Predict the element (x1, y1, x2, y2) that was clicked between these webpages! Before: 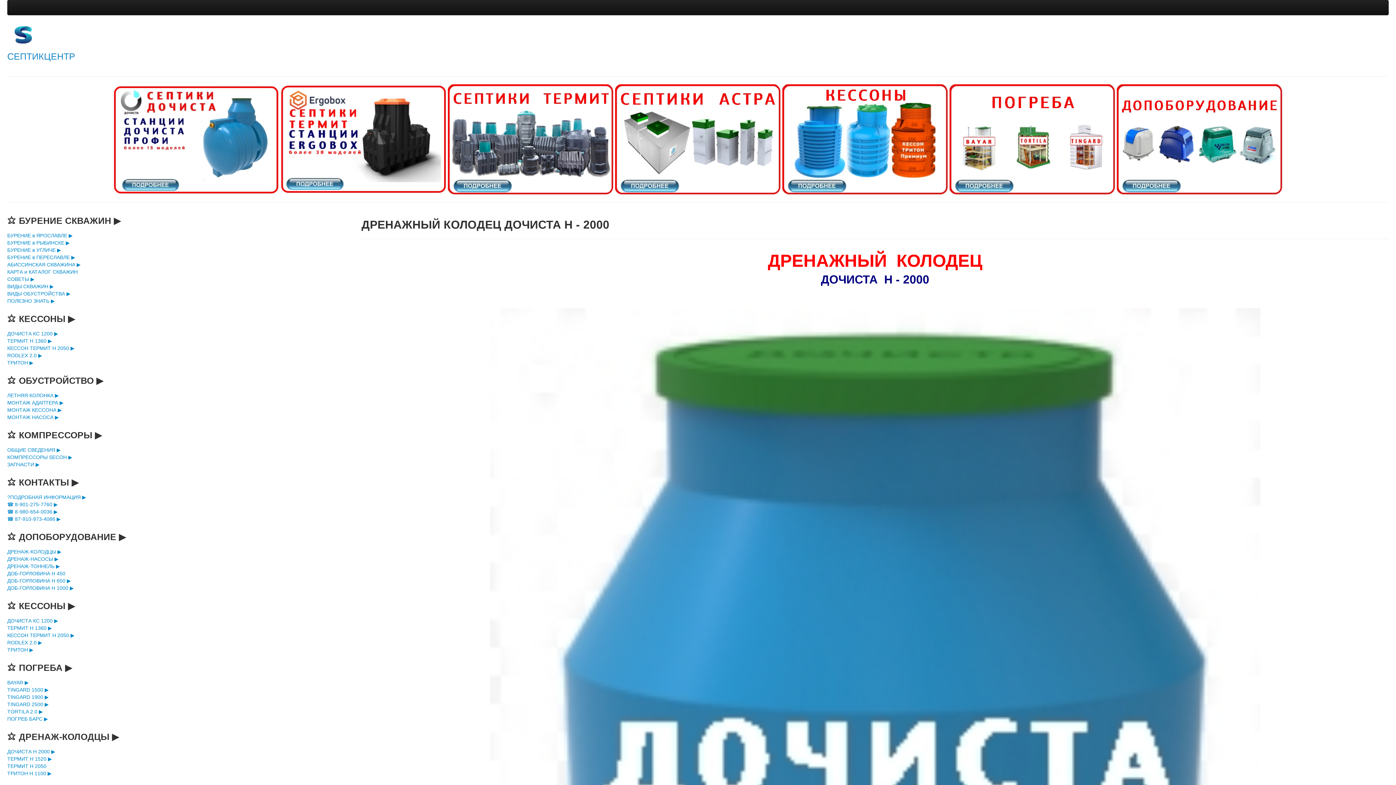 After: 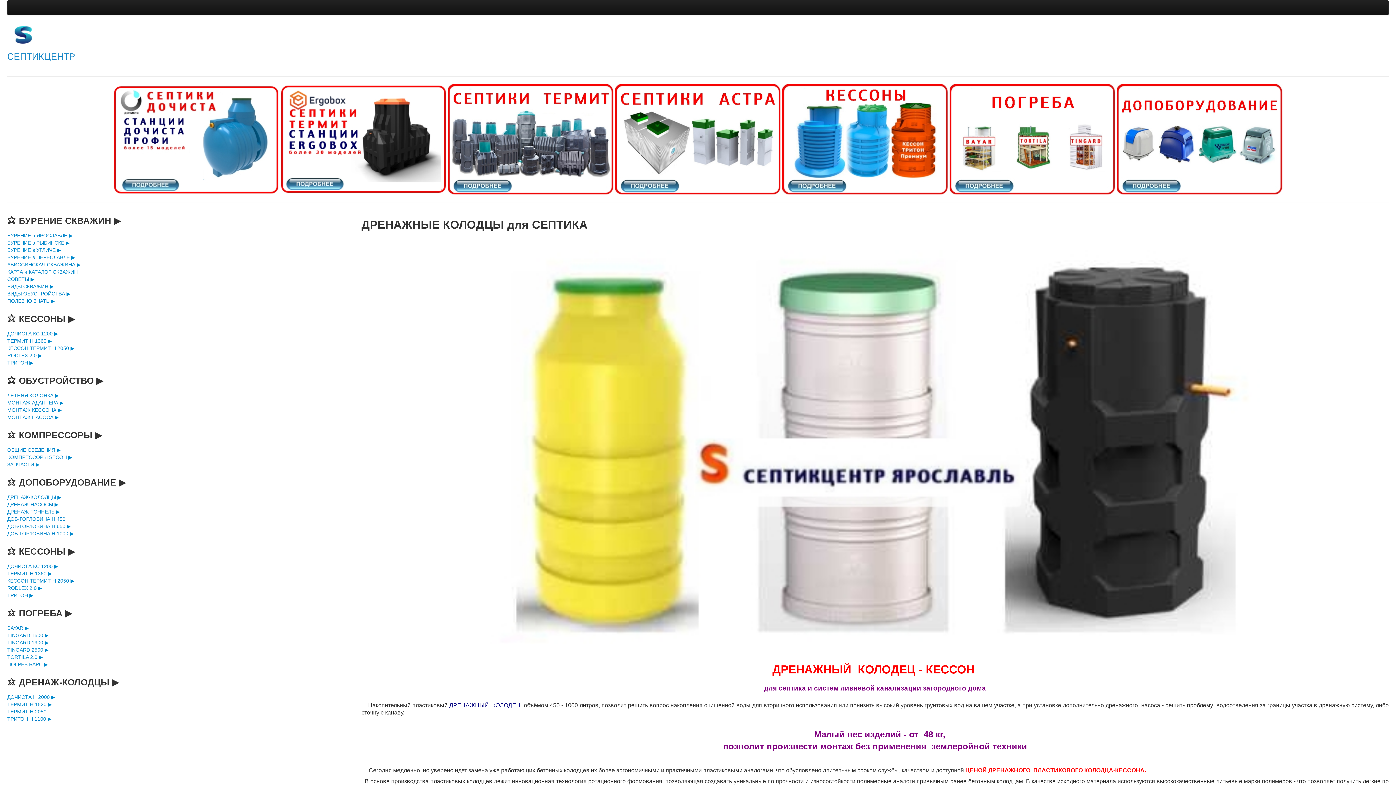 Action: bbox: (7, 548, 326, 555) label: ДРЕНАЖ-КОЛОДЦЫ ▶